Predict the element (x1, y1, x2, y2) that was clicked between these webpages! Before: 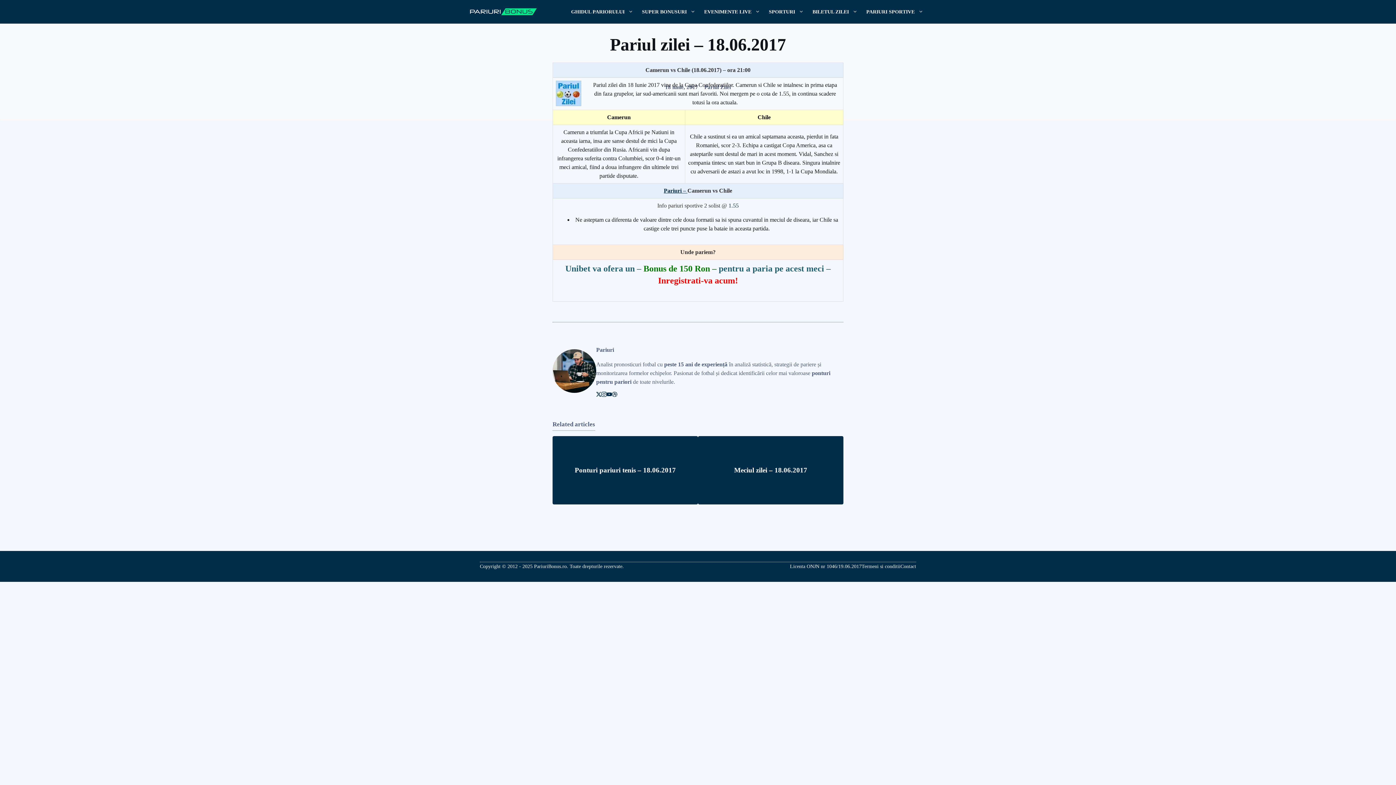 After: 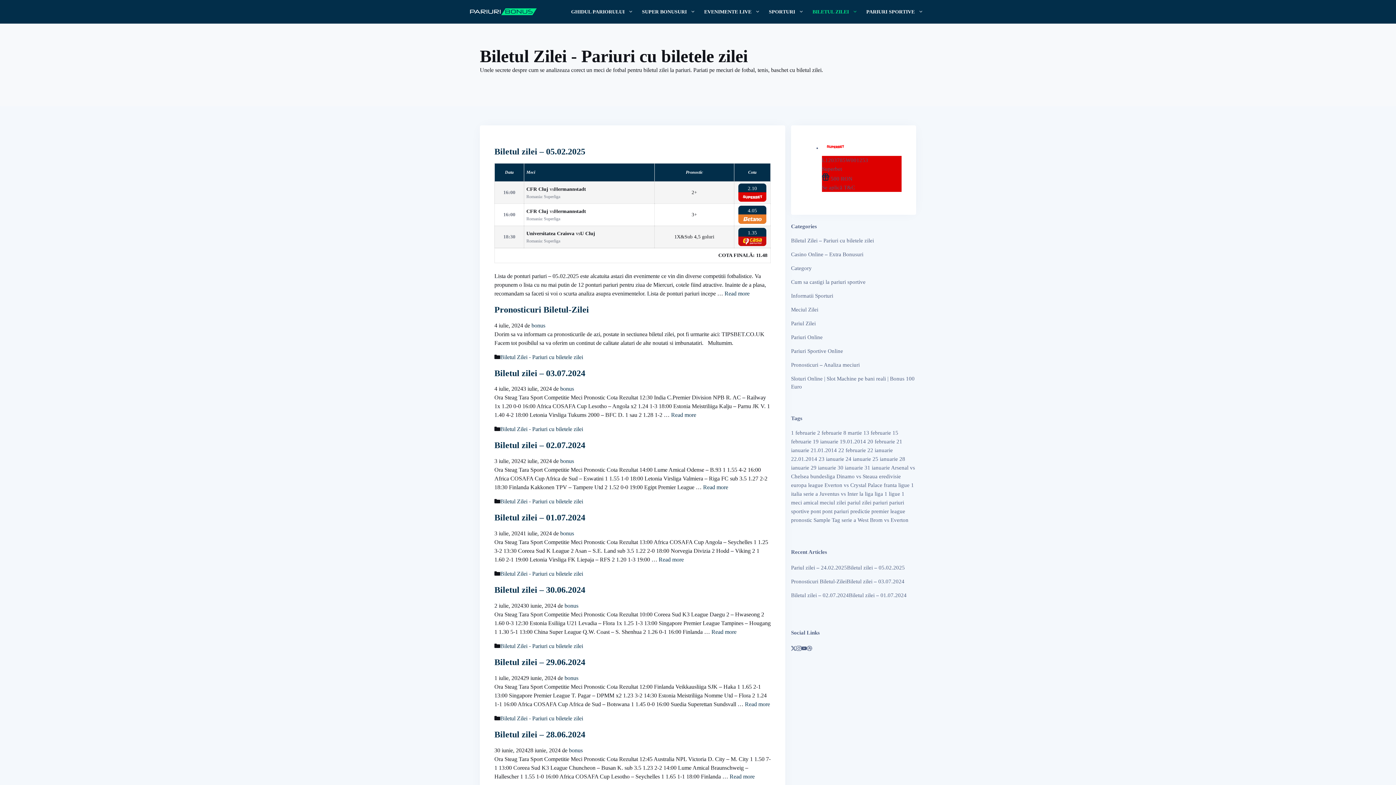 Action: label: BILETUL ZILEI bbox: (808, 3, 862, 20)